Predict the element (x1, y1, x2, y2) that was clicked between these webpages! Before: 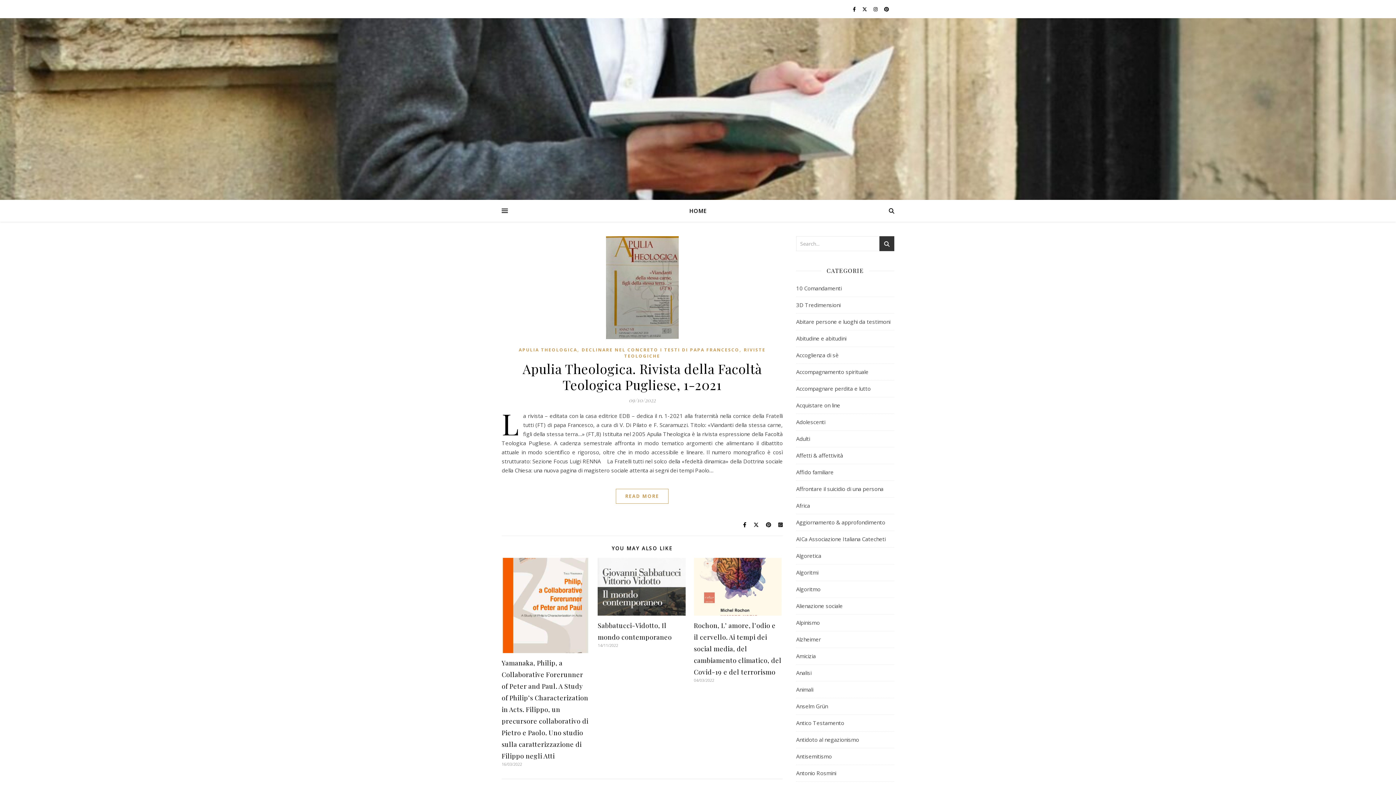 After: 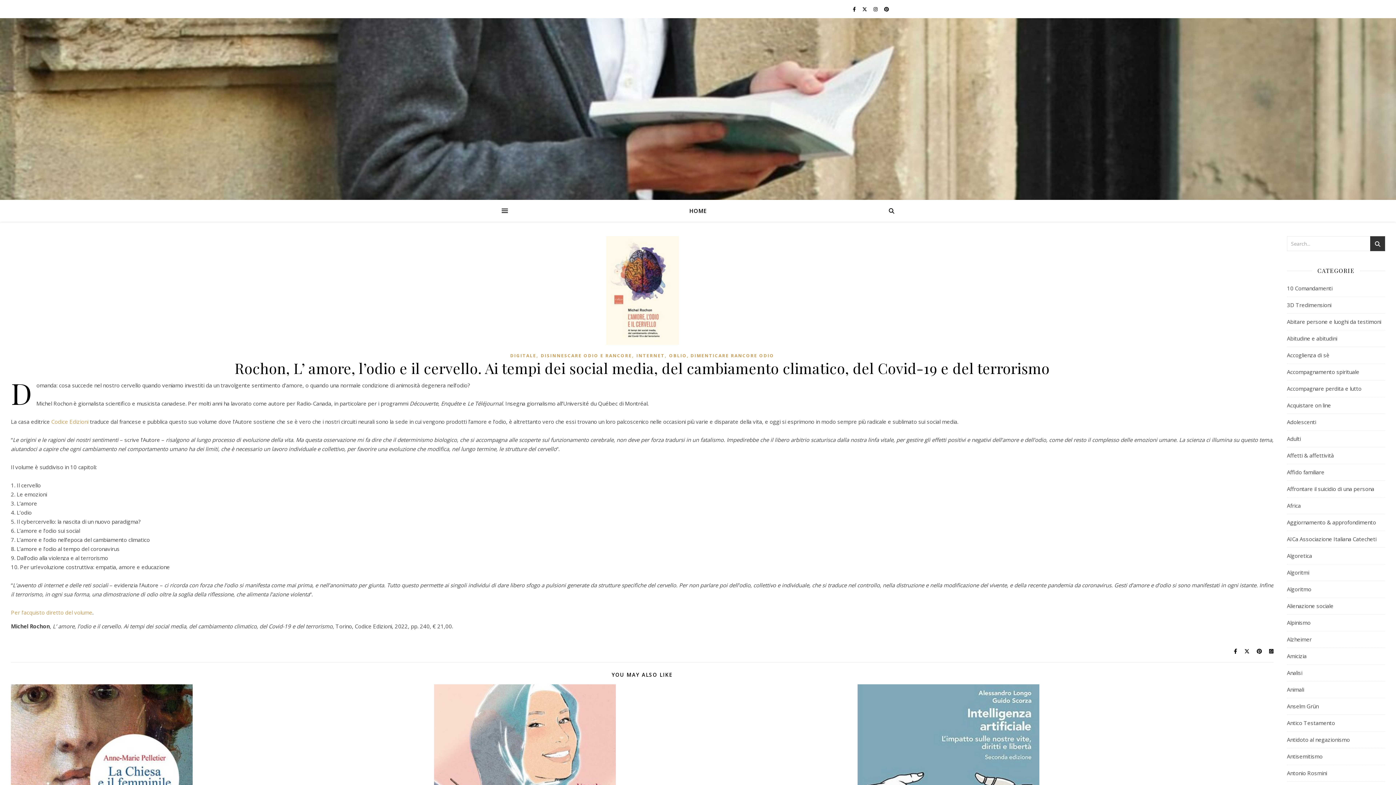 Action: label: Rochon, L’ amore, l’odio e il cervello. Ai tempi dei social media, del cambiamento climatico, del Covid-19 e del terrorismo bbox: (694, 621, 781, 676)